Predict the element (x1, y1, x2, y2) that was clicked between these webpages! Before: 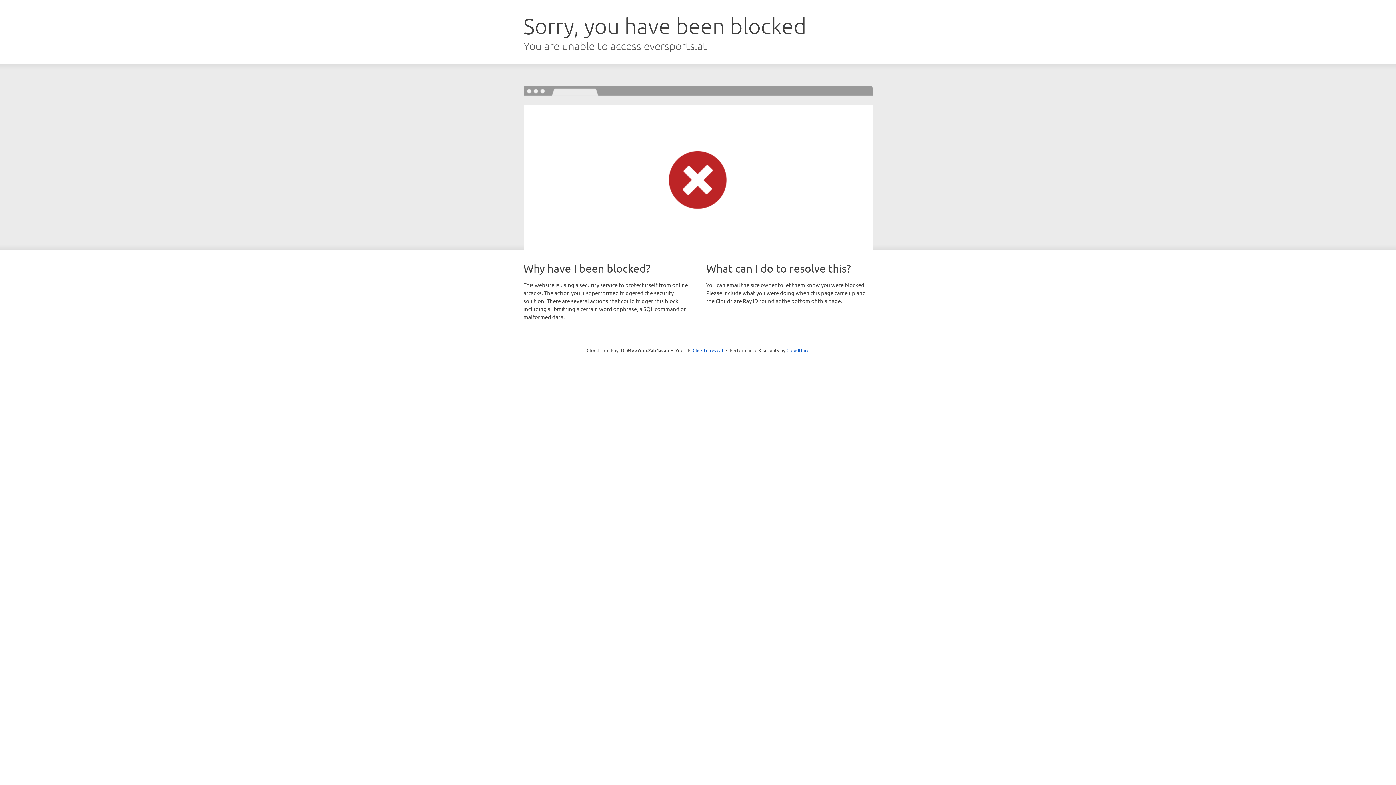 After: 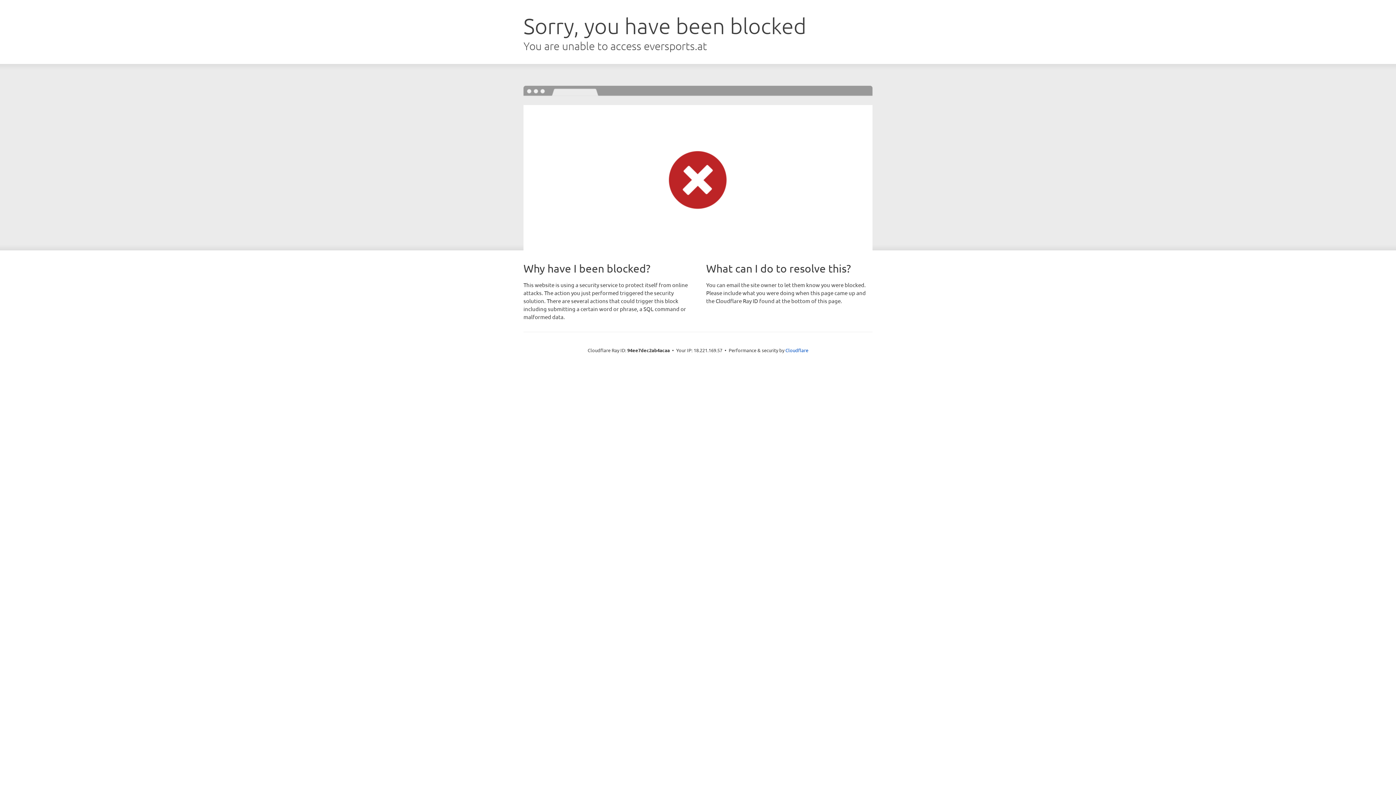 Action: label: Click to reveal bbox: (692, 346, 723, 353)